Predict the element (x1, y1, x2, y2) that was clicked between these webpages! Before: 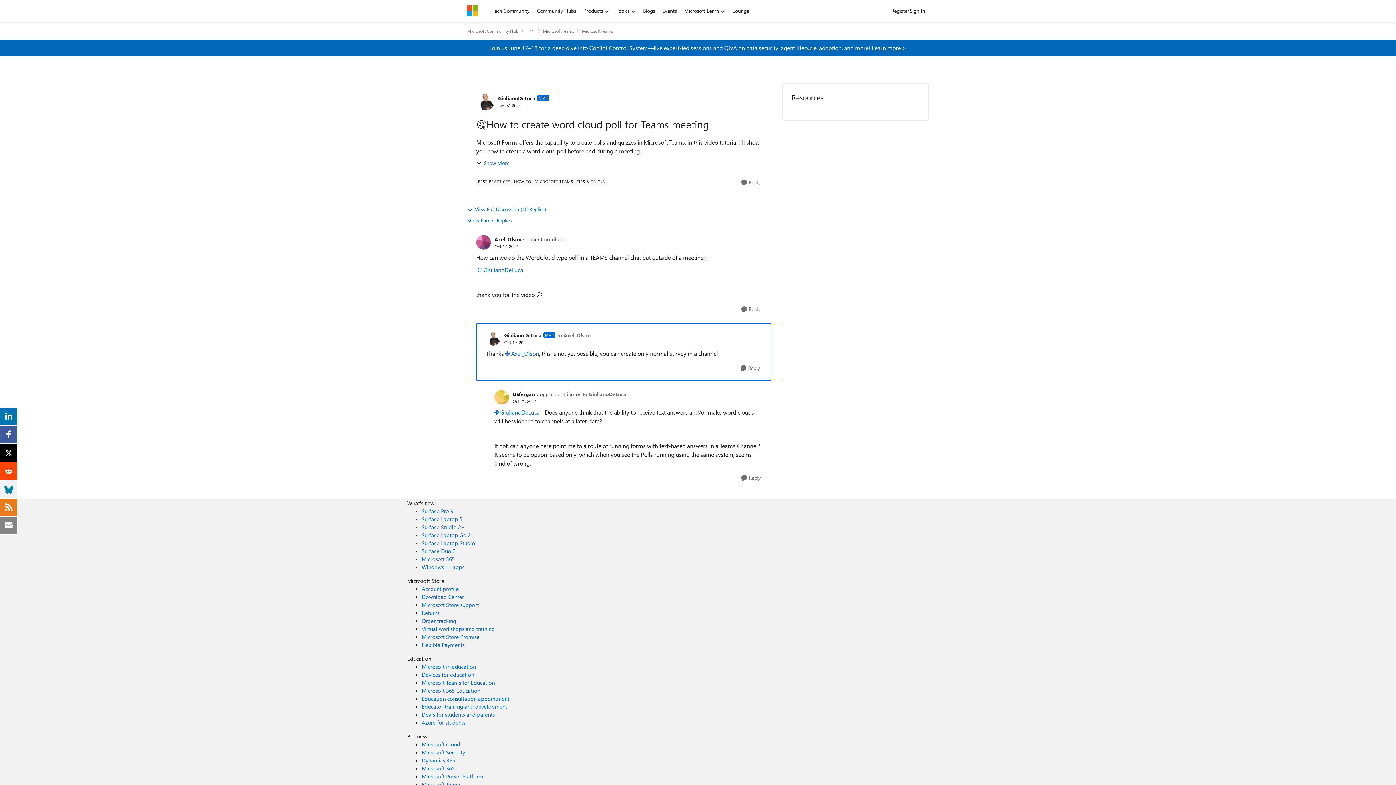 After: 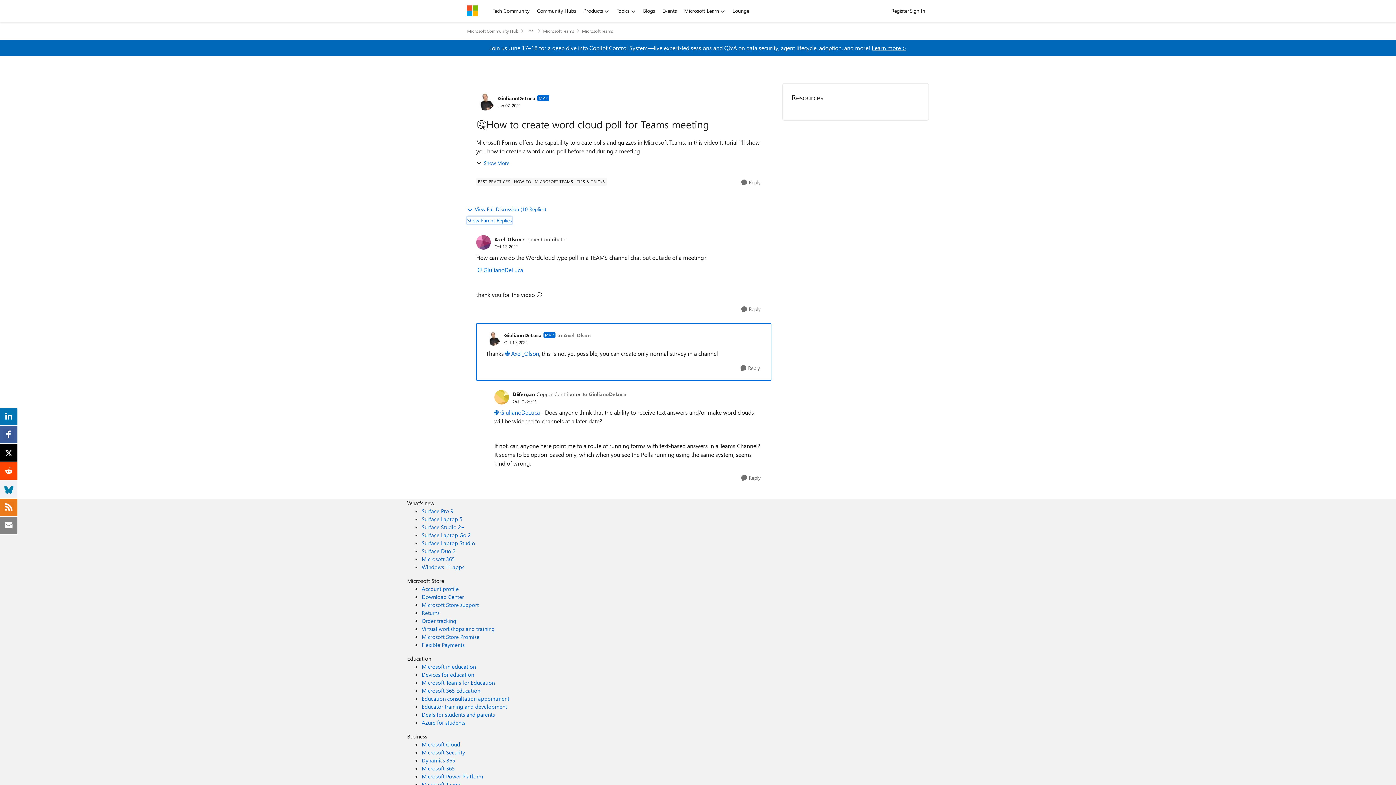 Action: label: Show Parent Replies bbox: (467, 216, 512, 224)